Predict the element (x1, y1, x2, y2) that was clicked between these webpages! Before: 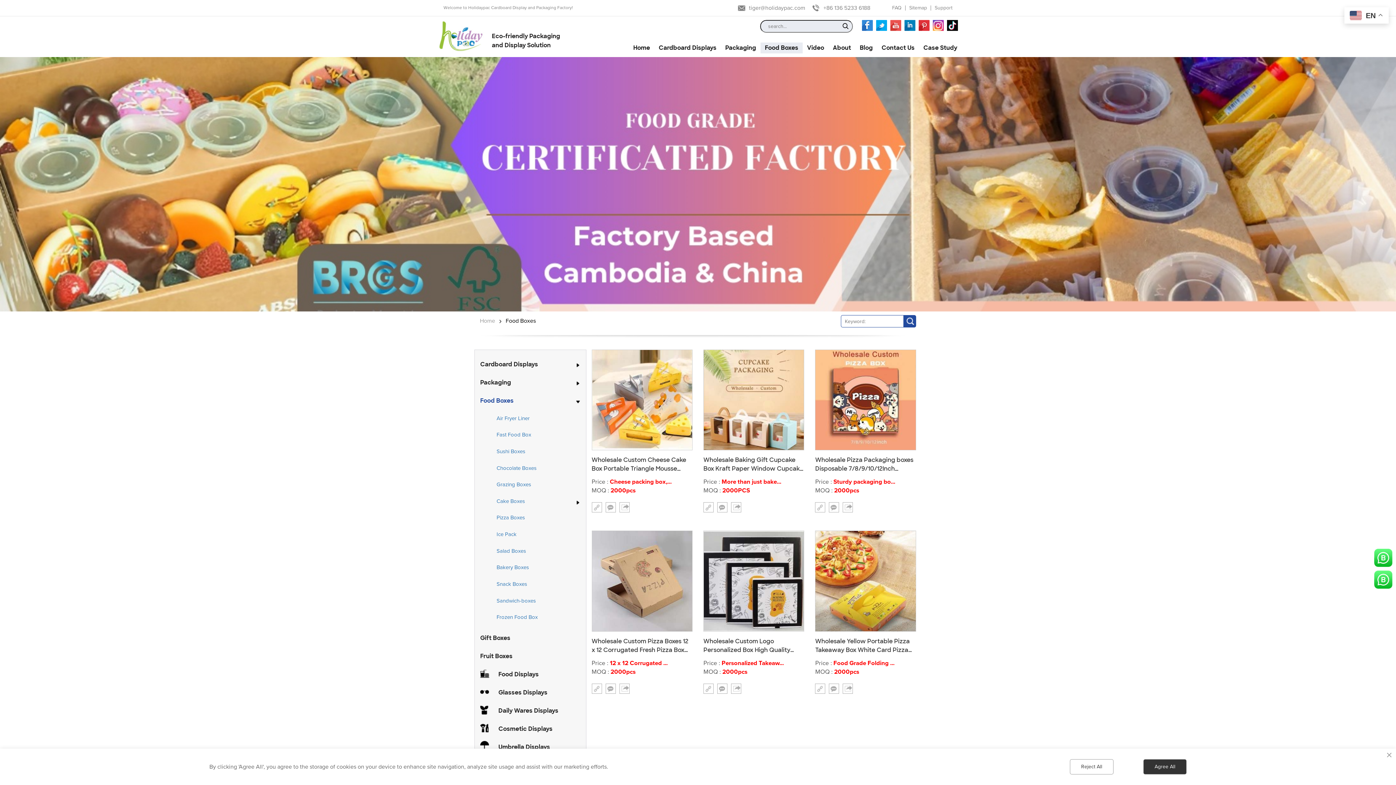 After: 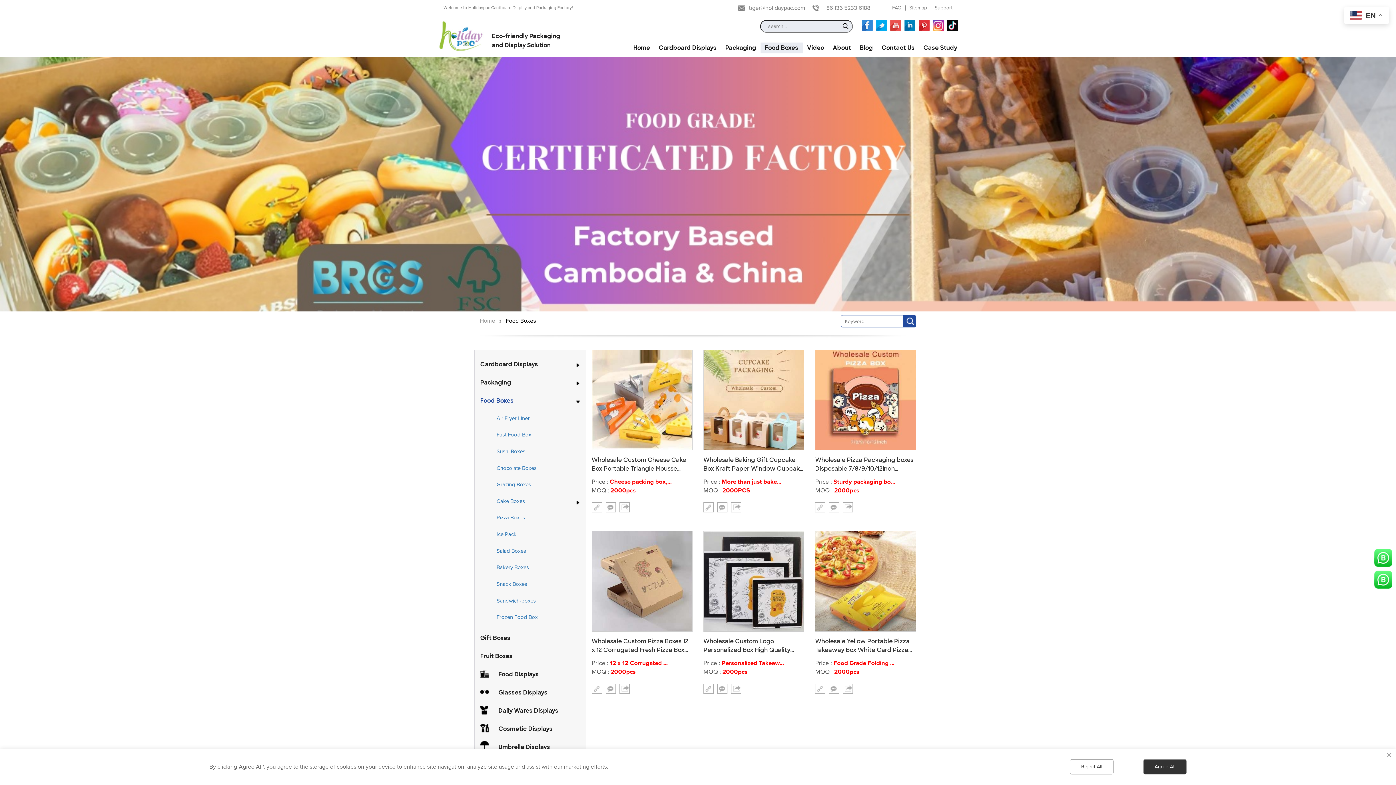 Action: bbox: (945, 20, 958, 30)